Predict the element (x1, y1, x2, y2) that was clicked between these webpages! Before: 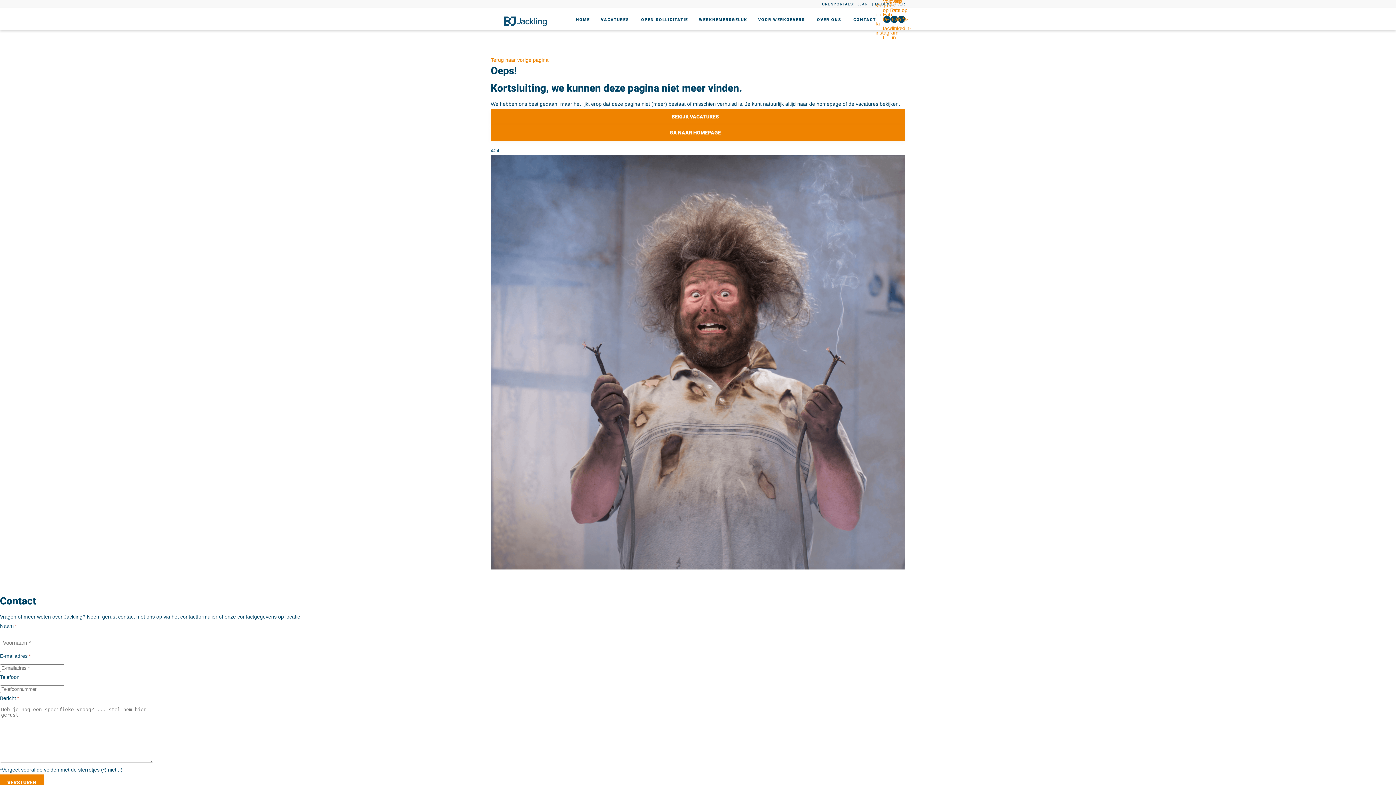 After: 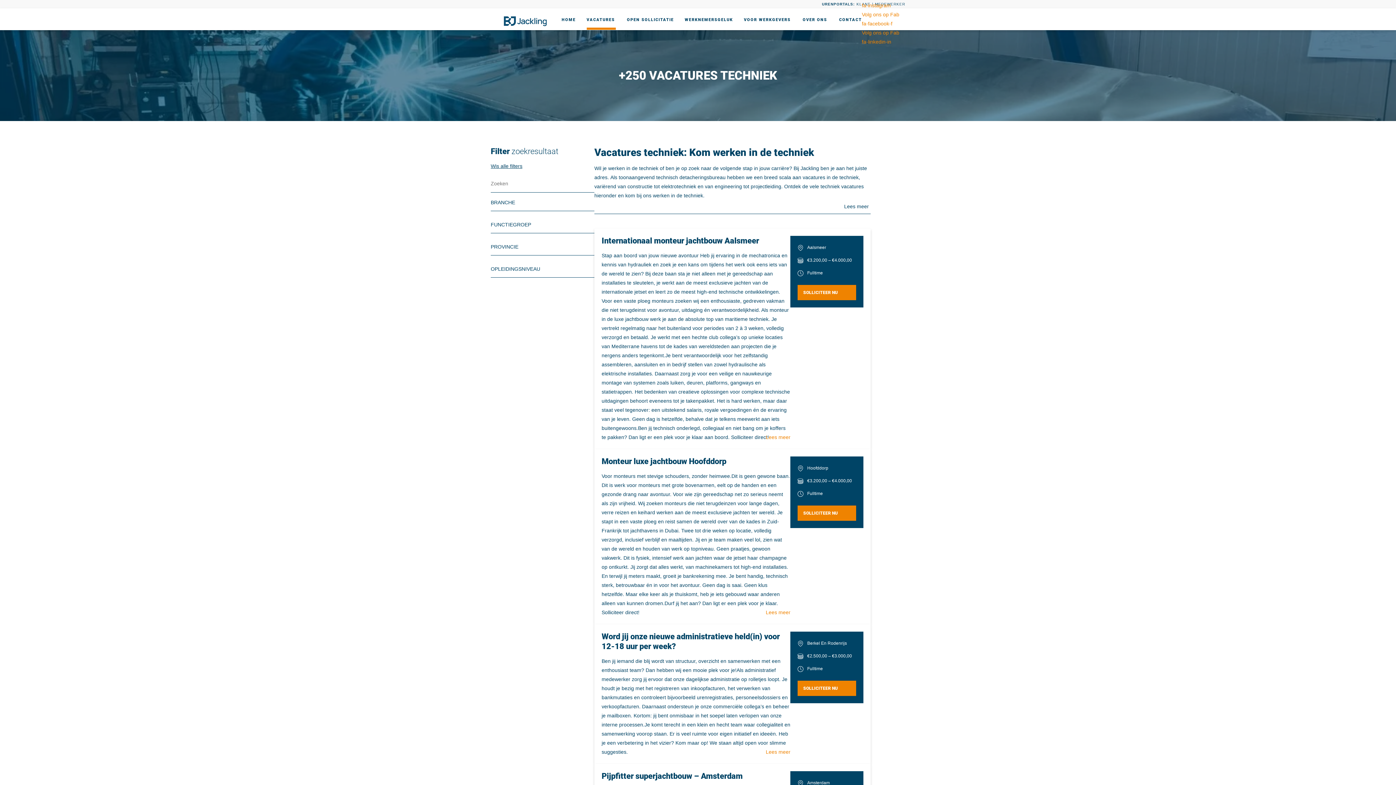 Action: label: VACATURES  bbox: (595, 9, 635, 29)